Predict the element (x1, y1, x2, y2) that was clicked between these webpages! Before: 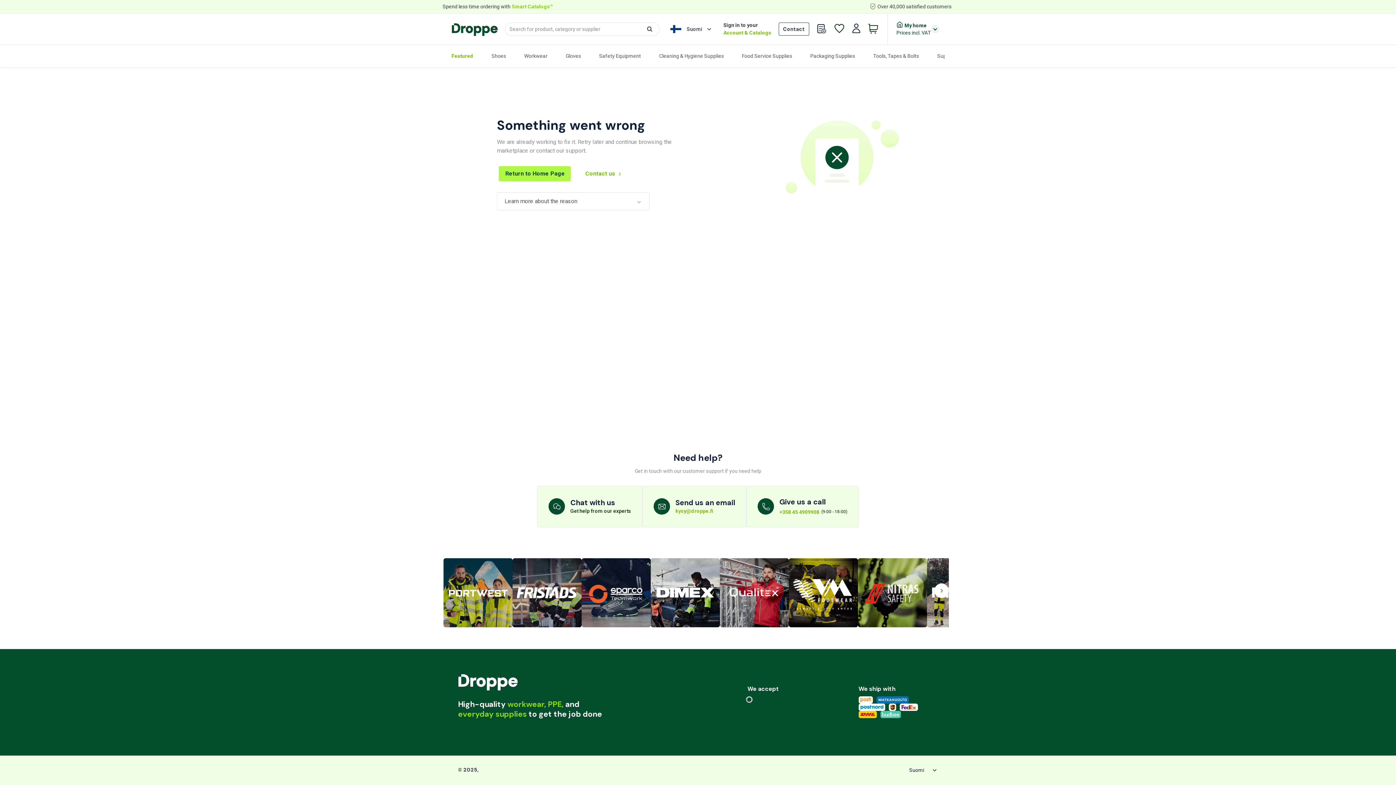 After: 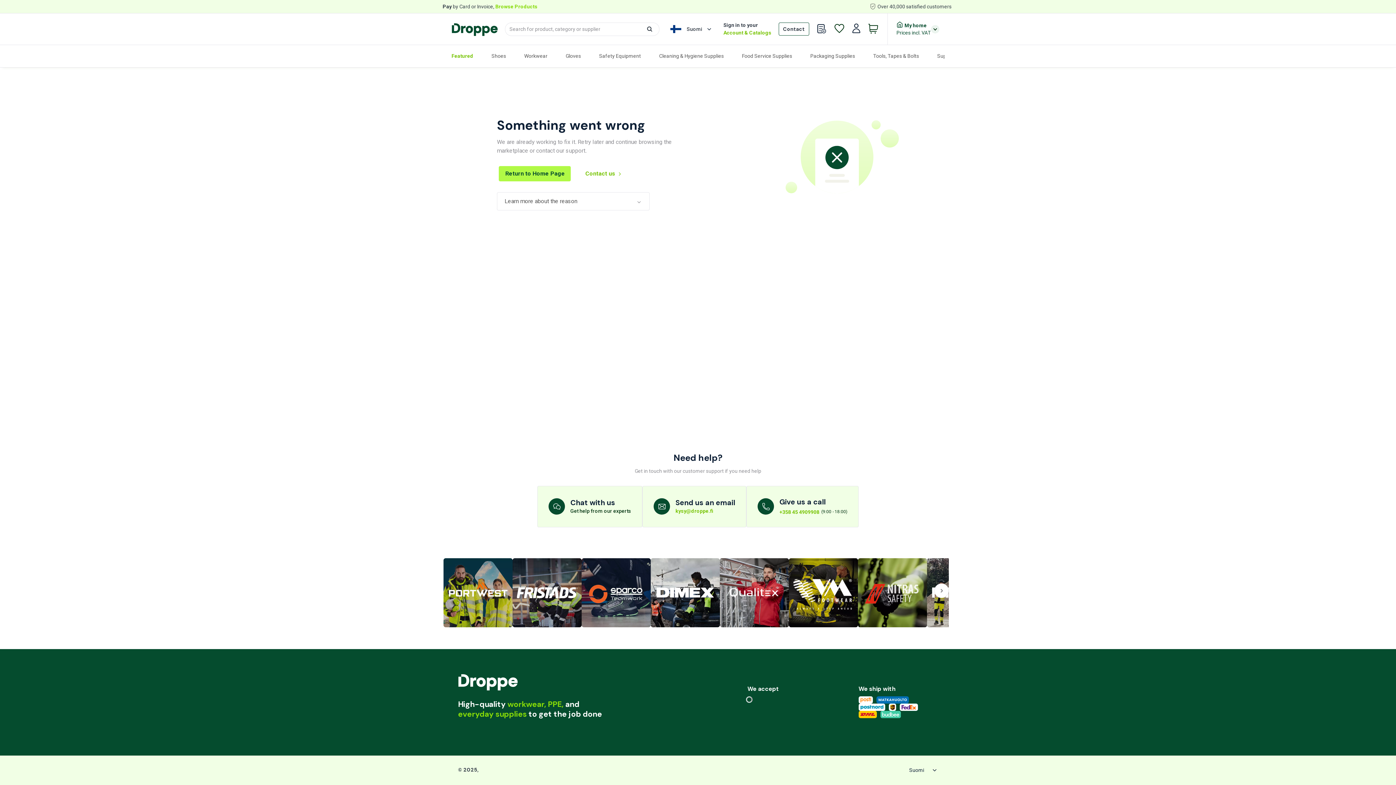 Action: label: Send us an email
kysy@droppe.fi bbox: (642, 564, 746, 605)